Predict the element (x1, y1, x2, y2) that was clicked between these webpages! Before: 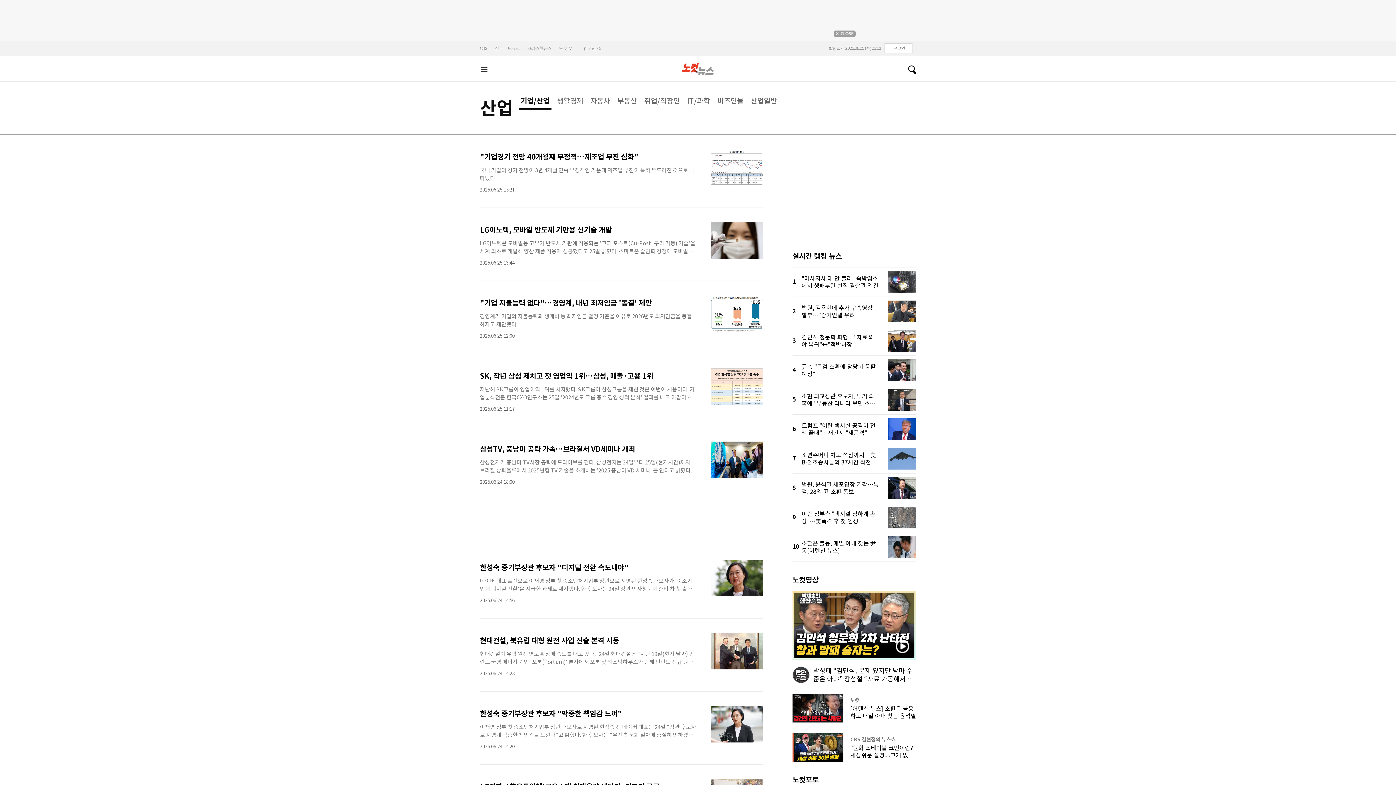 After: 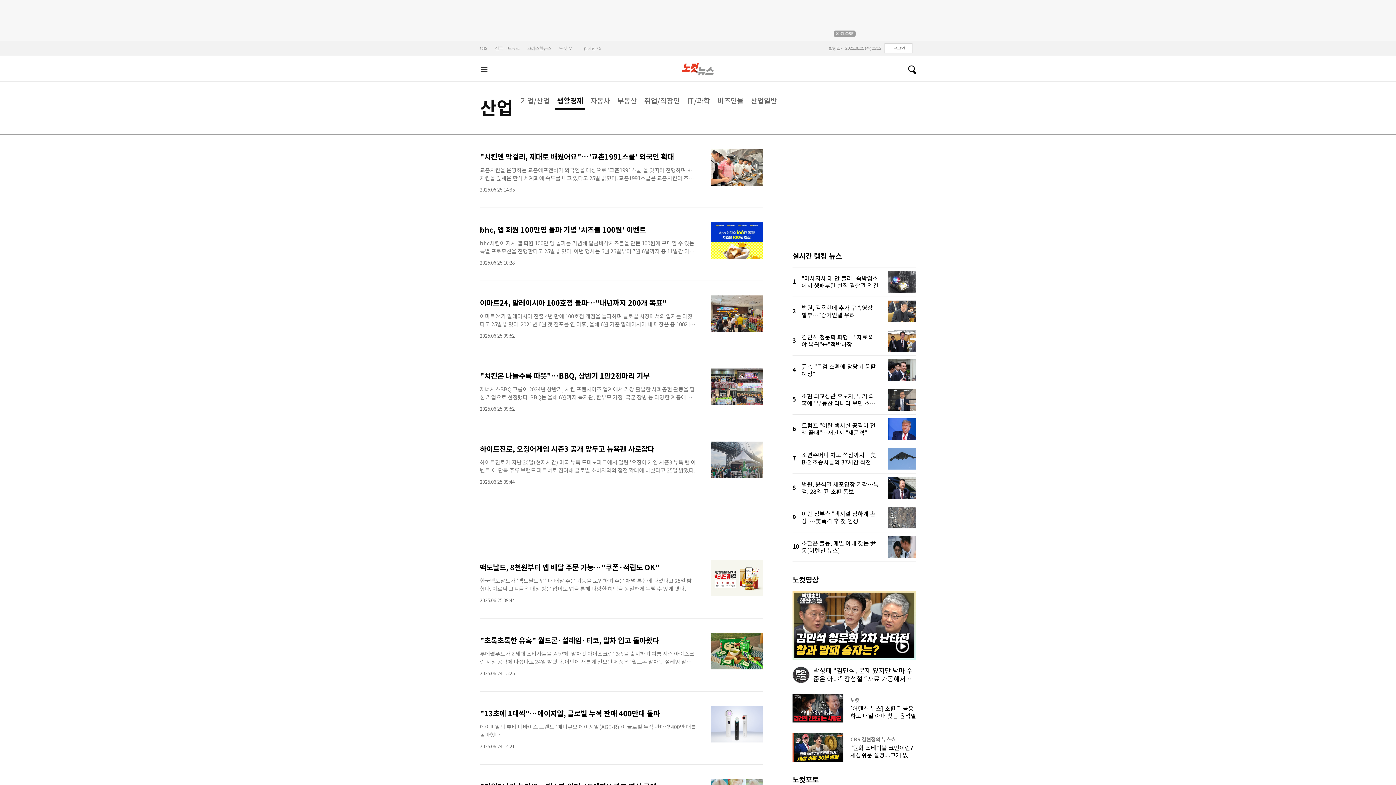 Action: label: 생활경제 bbox: (557, 96, 583, 105)